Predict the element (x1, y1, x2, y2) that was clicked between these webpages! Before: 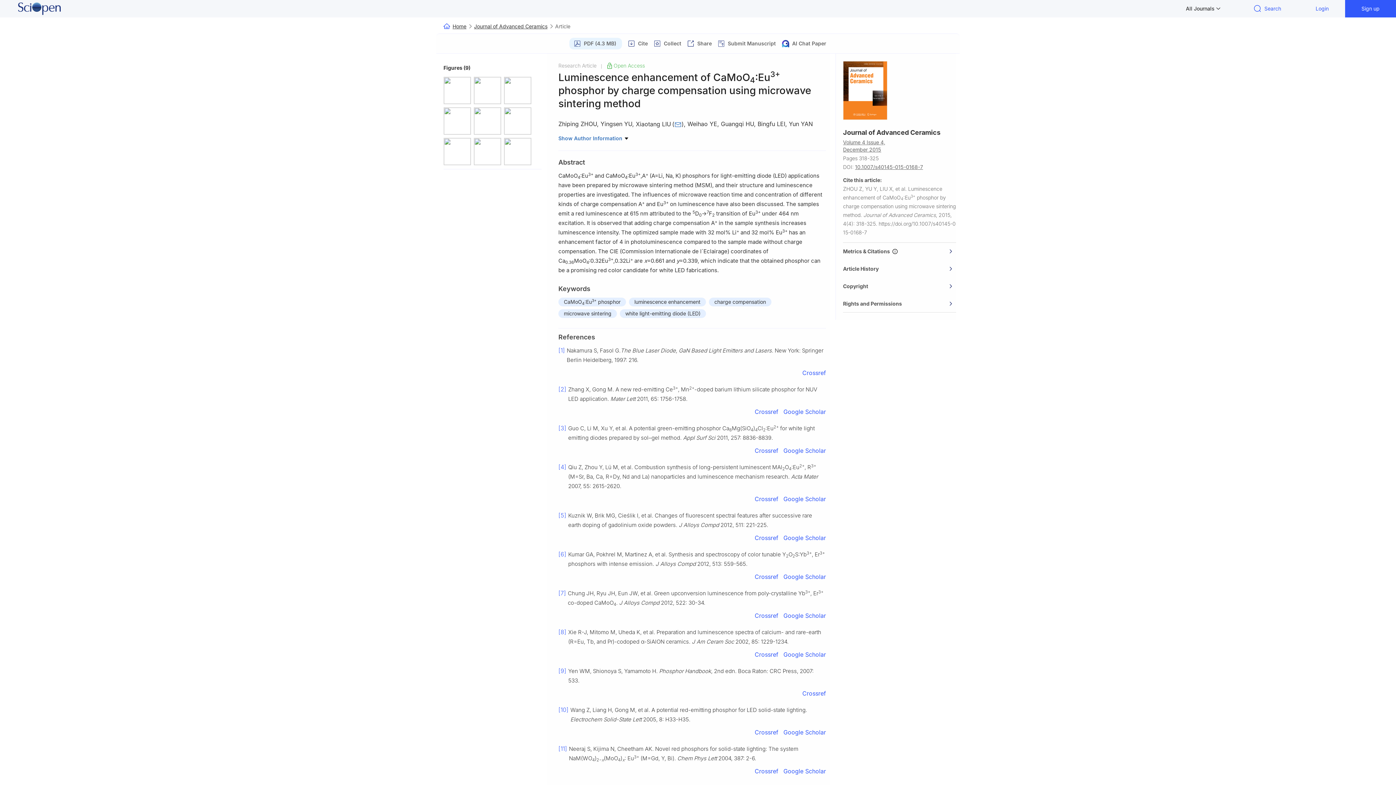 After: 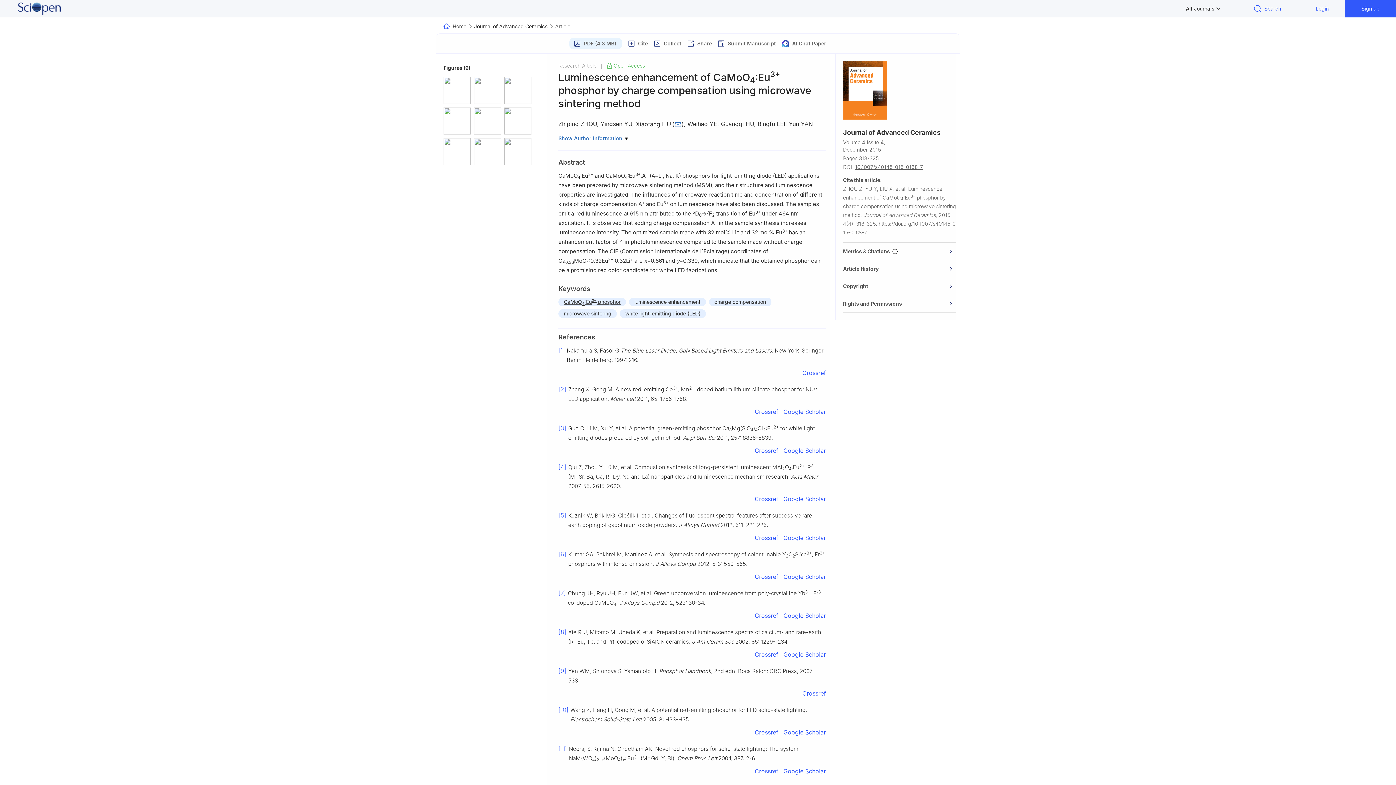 Action: label: CaMoO4:Eu3+ phosphor bbox: (558, 297, 626, 306)